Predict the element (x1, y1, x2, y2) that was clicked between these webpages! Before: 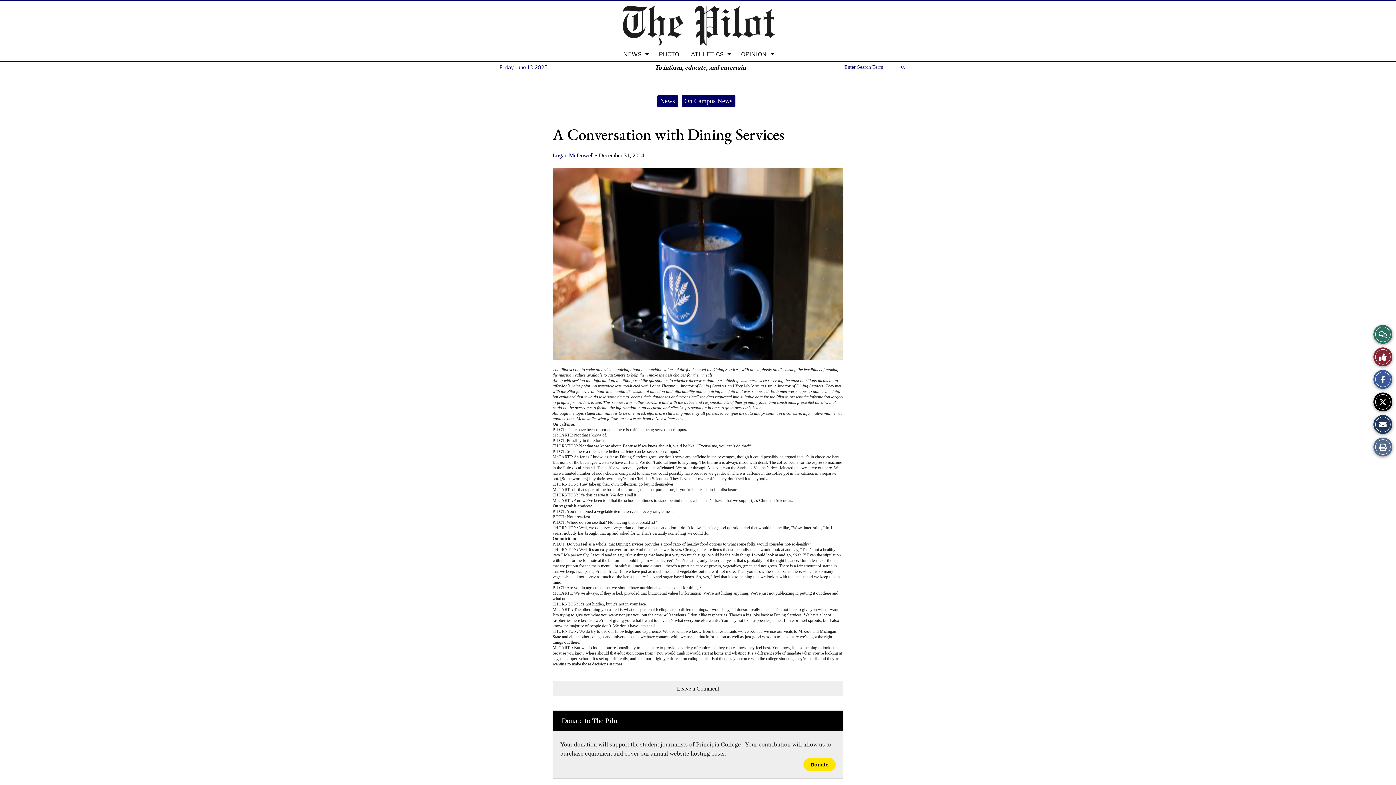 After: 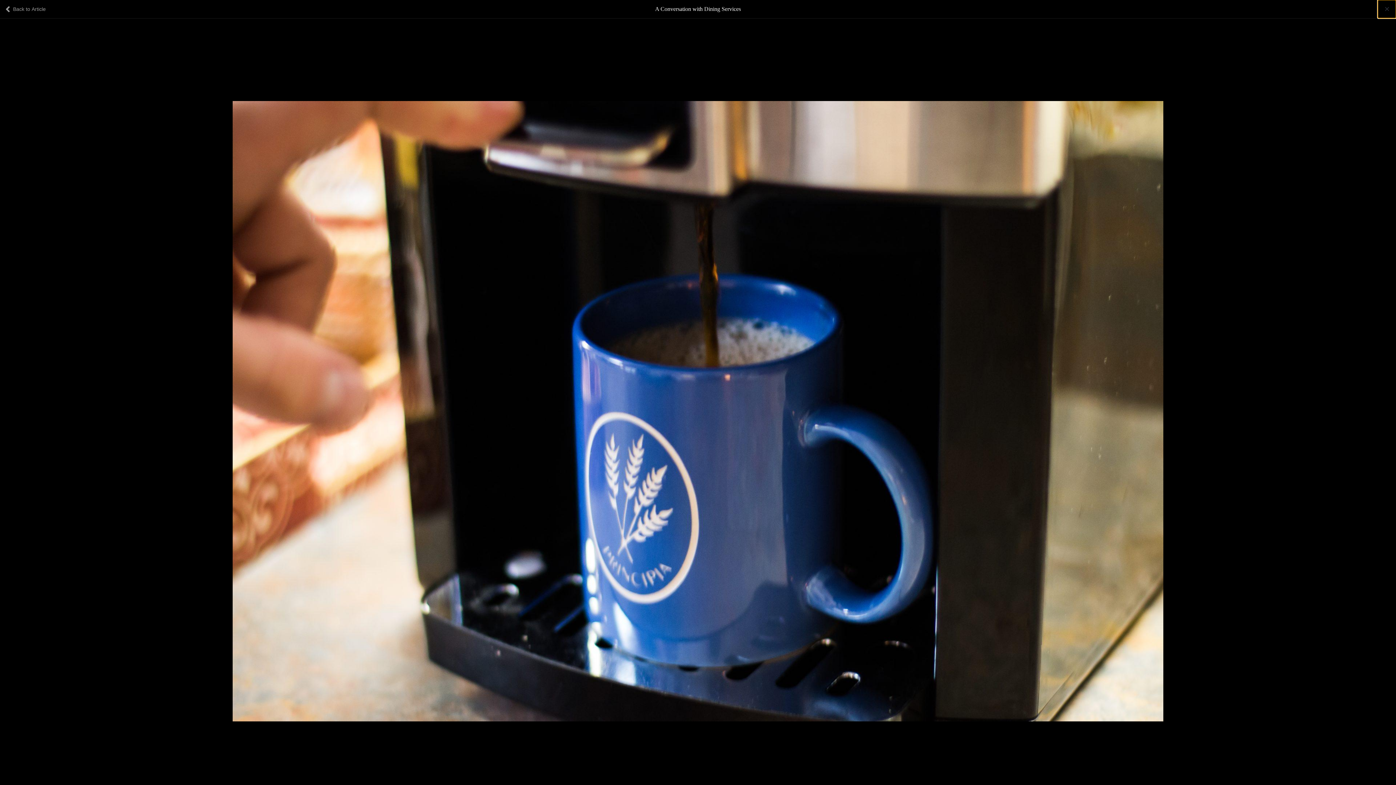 Action: bbox: (552, 168, 843, 360) label: View larger version of image.